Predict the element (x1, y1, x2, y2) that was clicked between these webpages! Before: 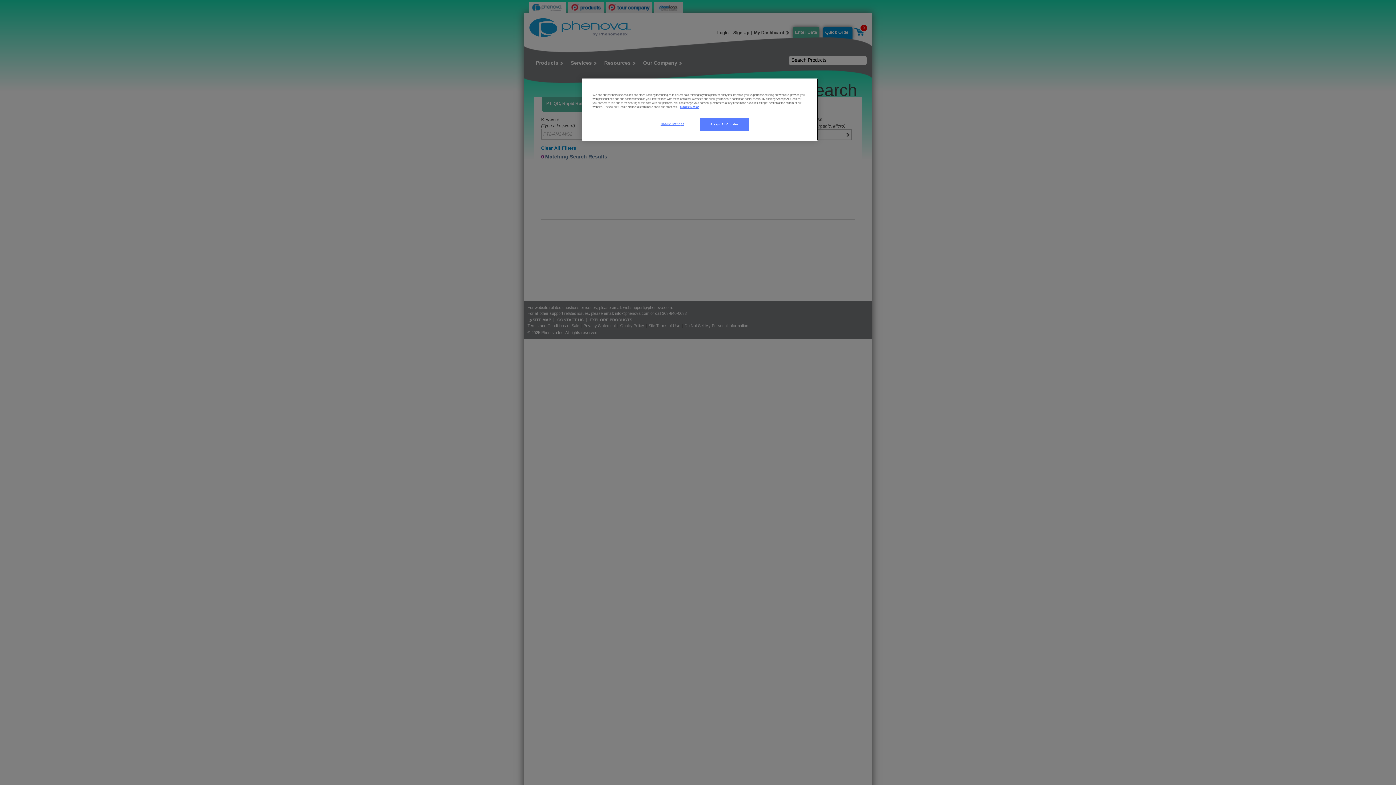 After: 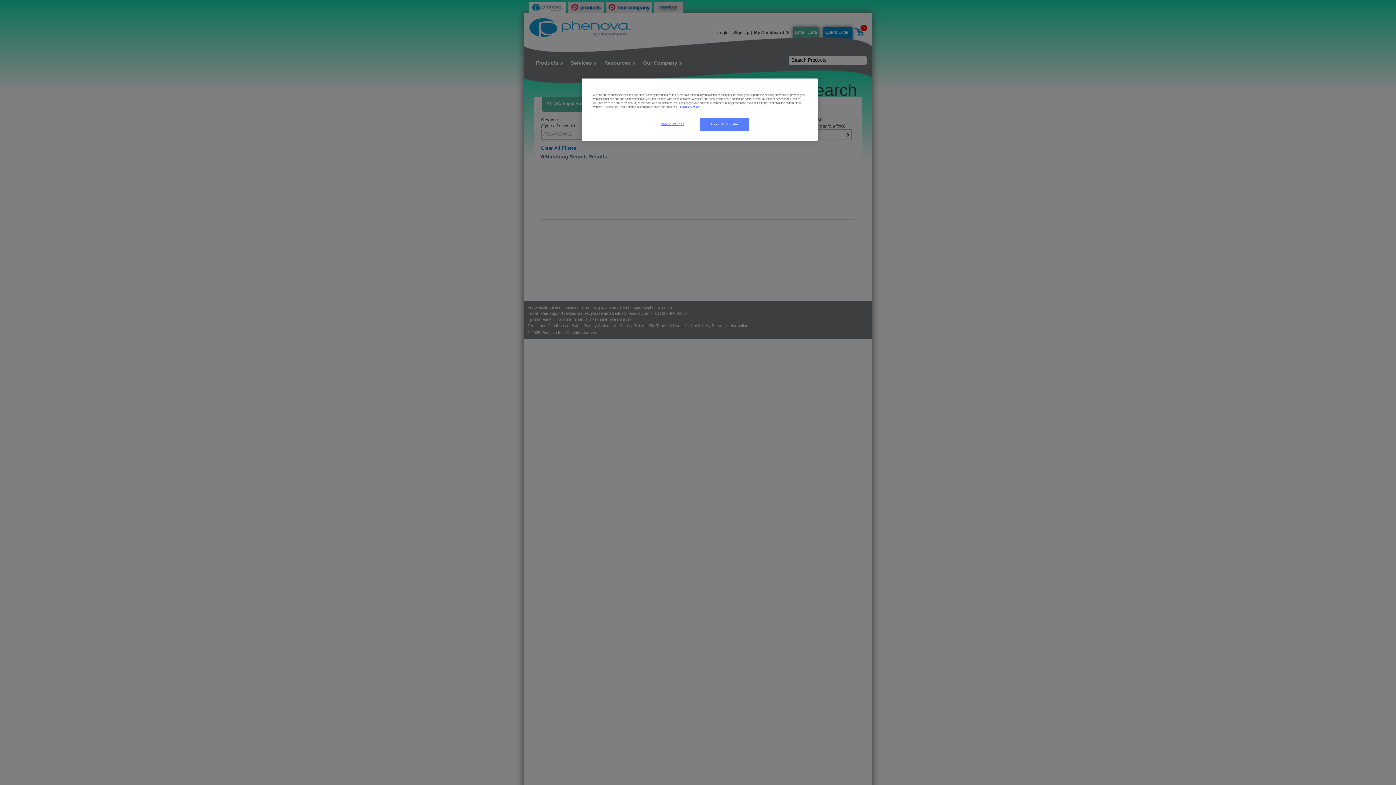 Action: label: , opens in a new tab bbox: (680, 105, 699, 108)